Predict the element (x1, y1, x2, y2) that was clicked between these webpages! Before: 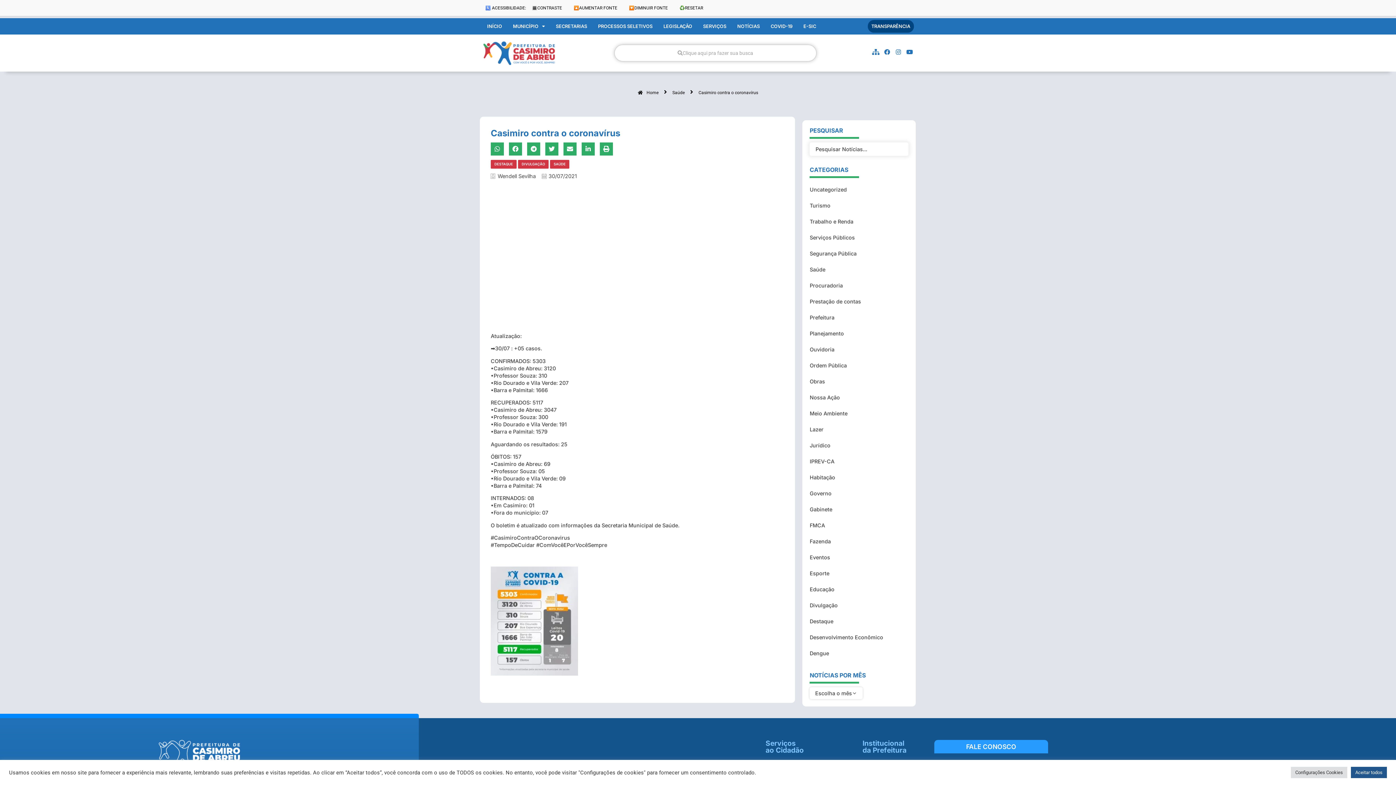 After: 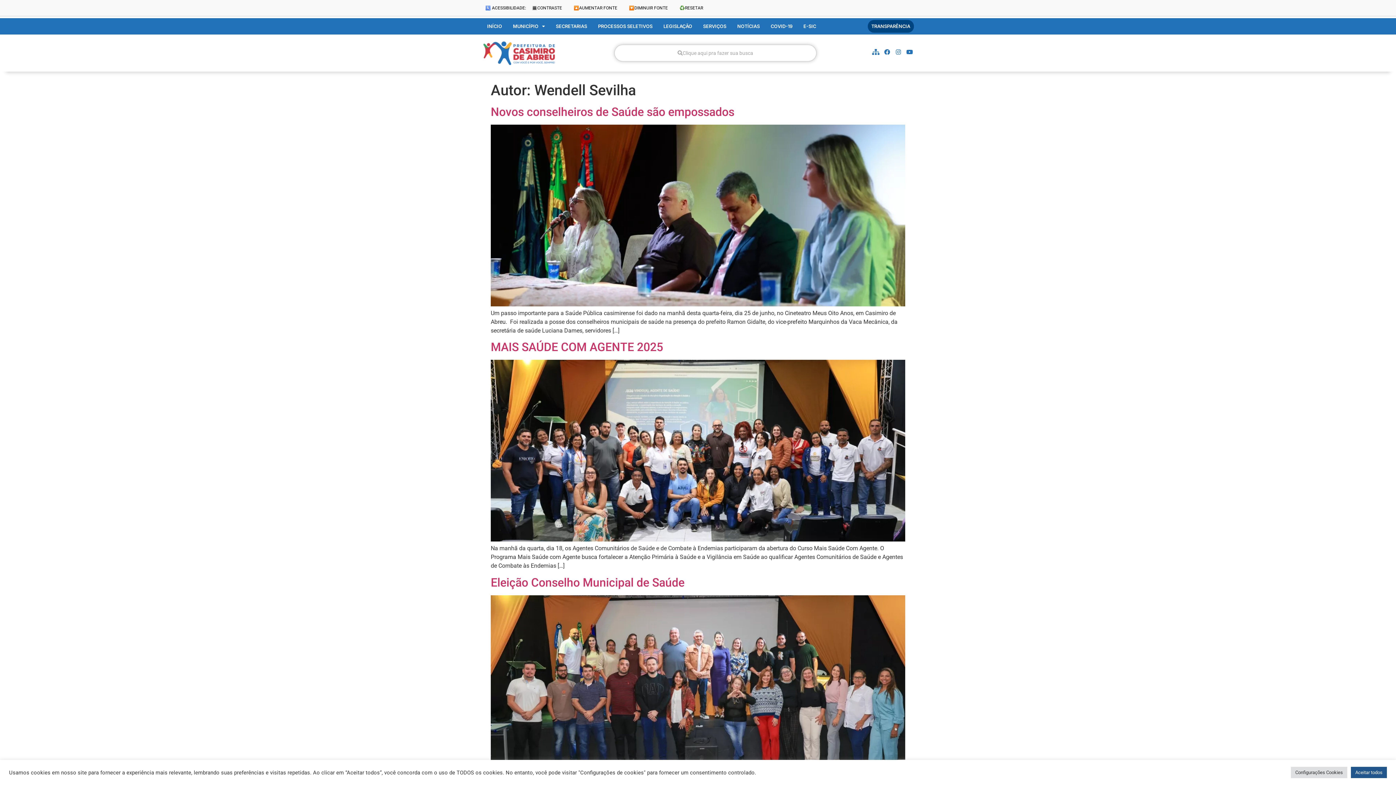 Action: label: Wendell Sevilha bbox: (490, 172, 536, 180)